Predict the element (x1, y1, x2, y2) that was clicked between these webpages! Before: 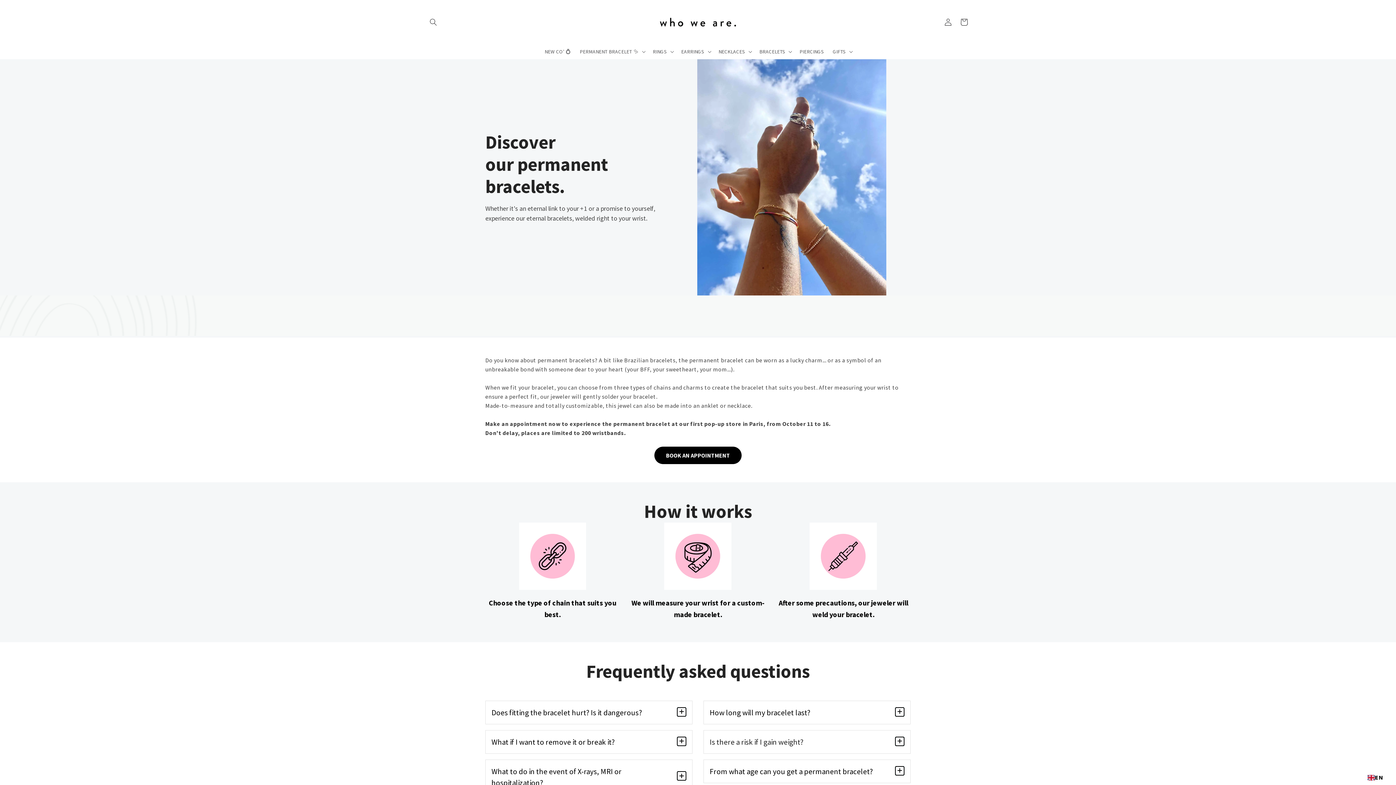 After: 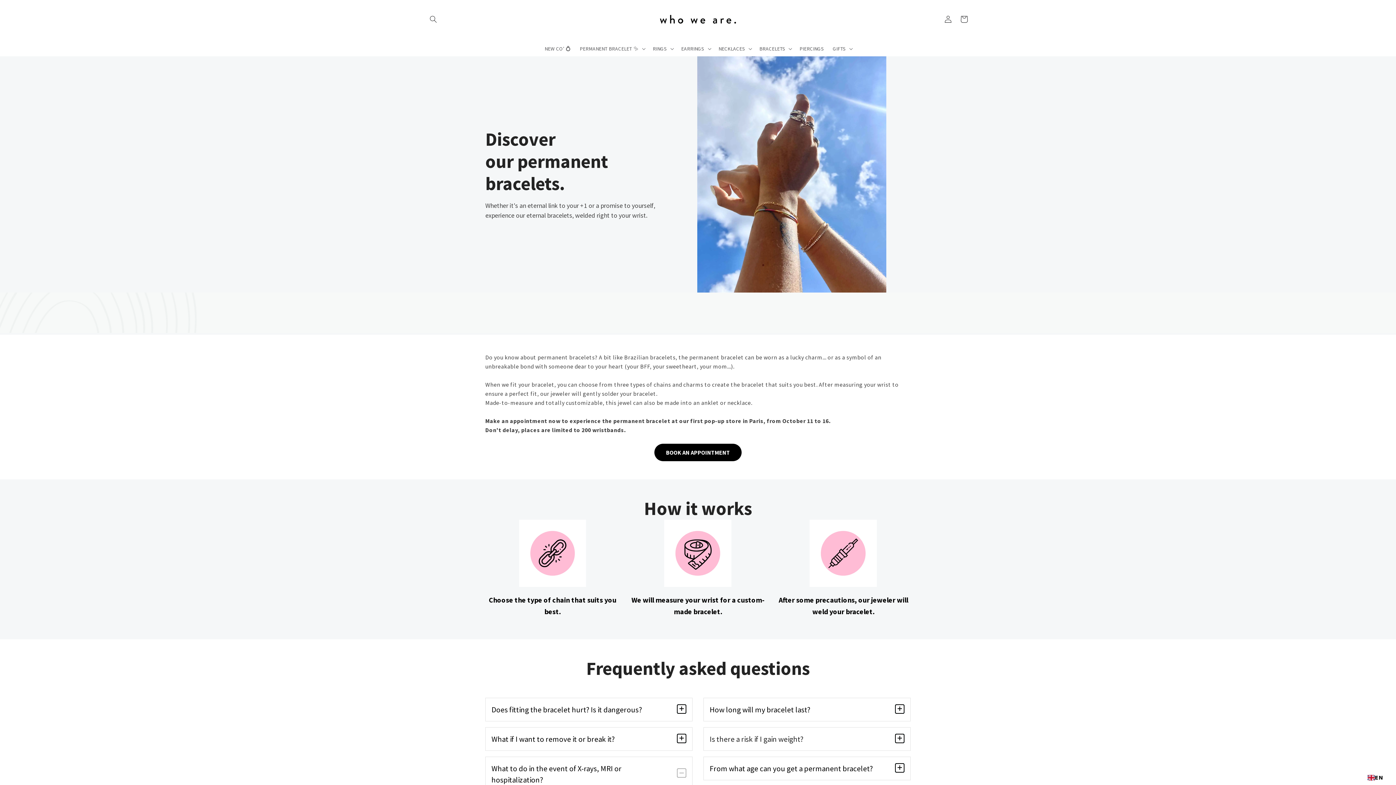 Action: bbox: (677, 766, 686, 788)